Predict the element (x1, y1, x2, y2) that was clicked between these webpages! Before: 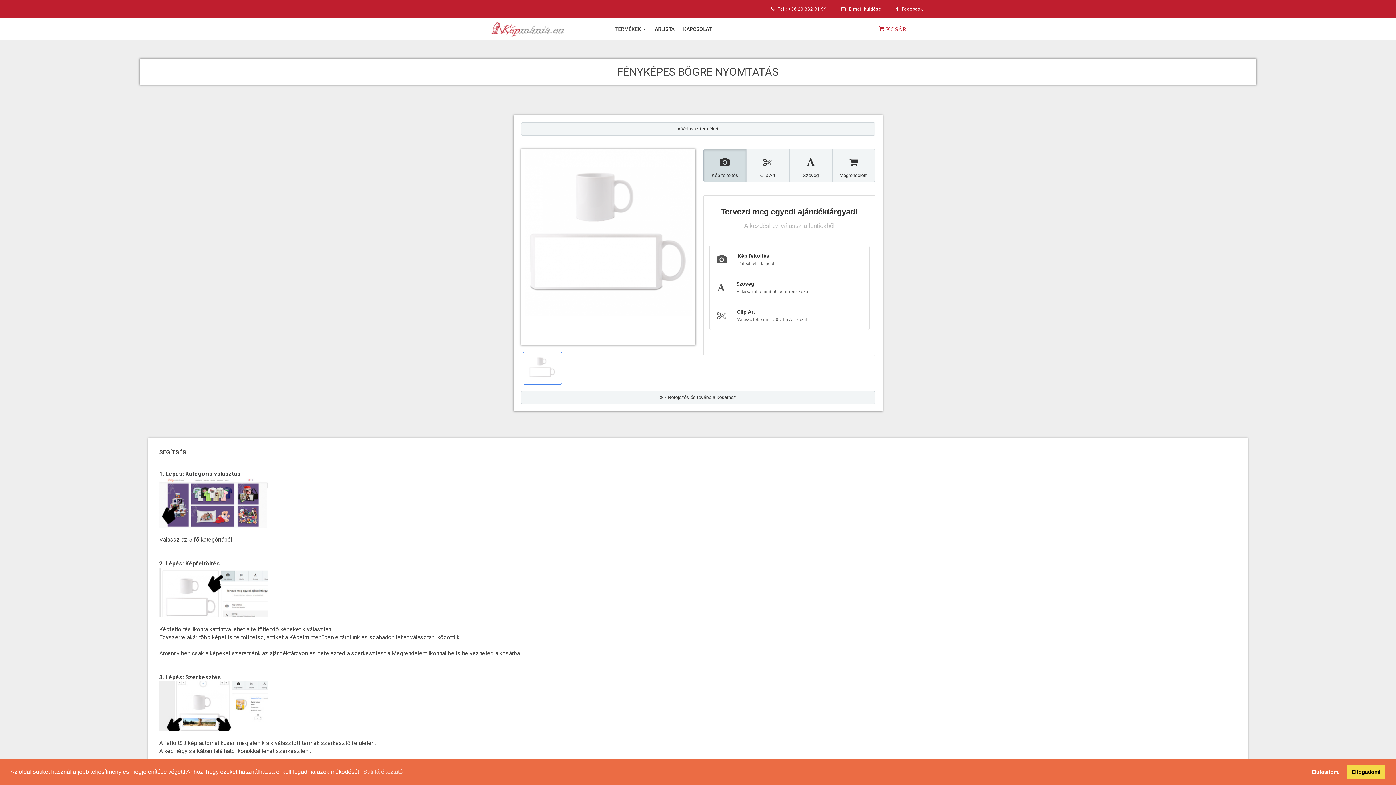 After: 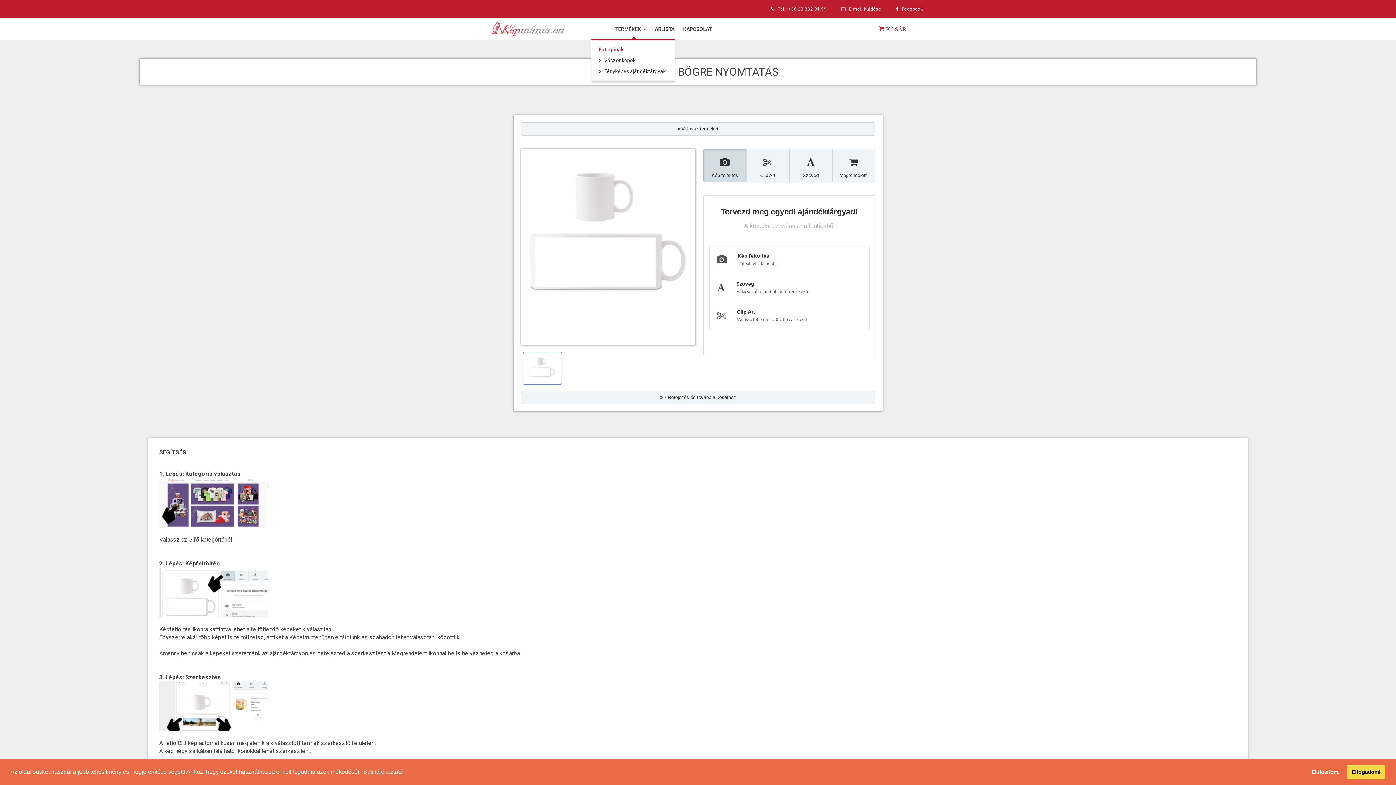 Action: bbox: (615, 26, 646, 32) label: TERMÉKEK